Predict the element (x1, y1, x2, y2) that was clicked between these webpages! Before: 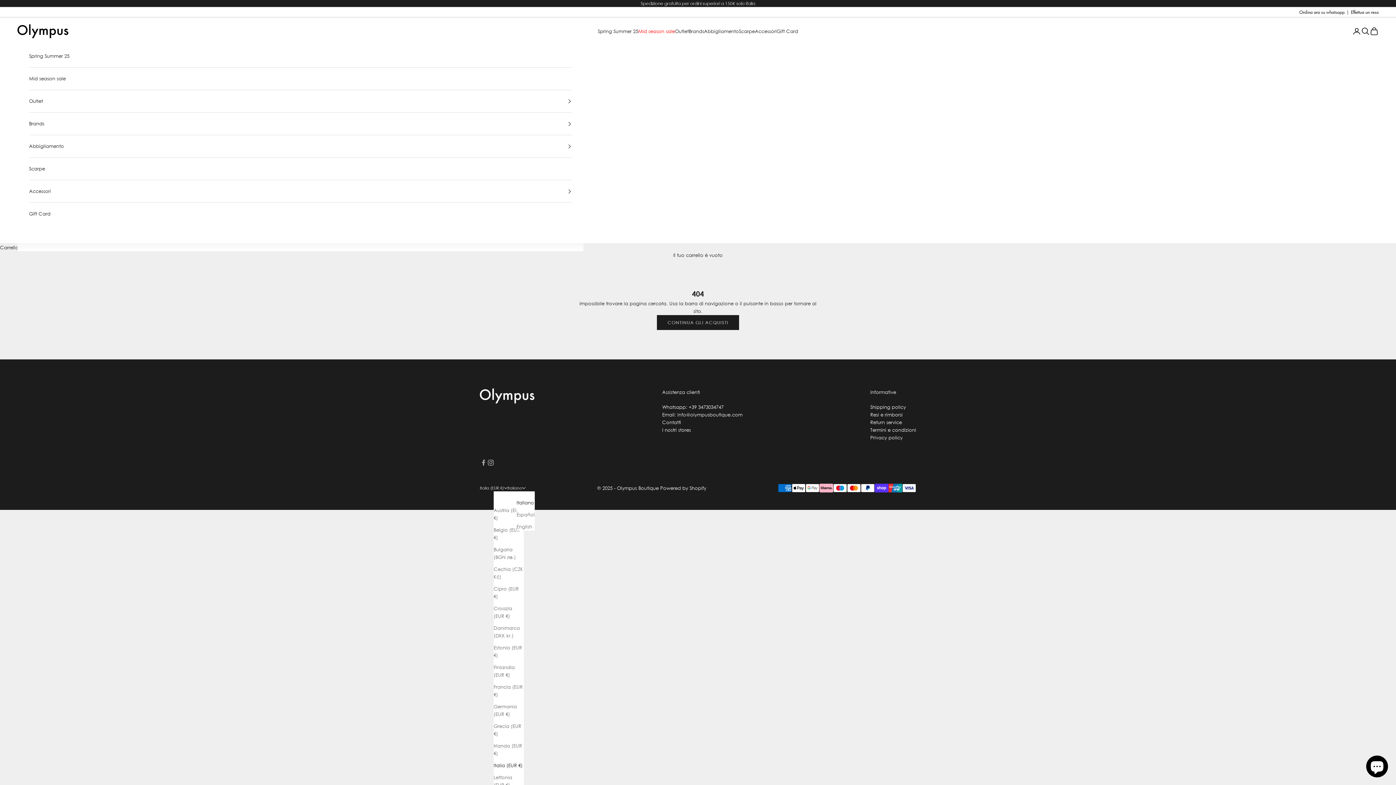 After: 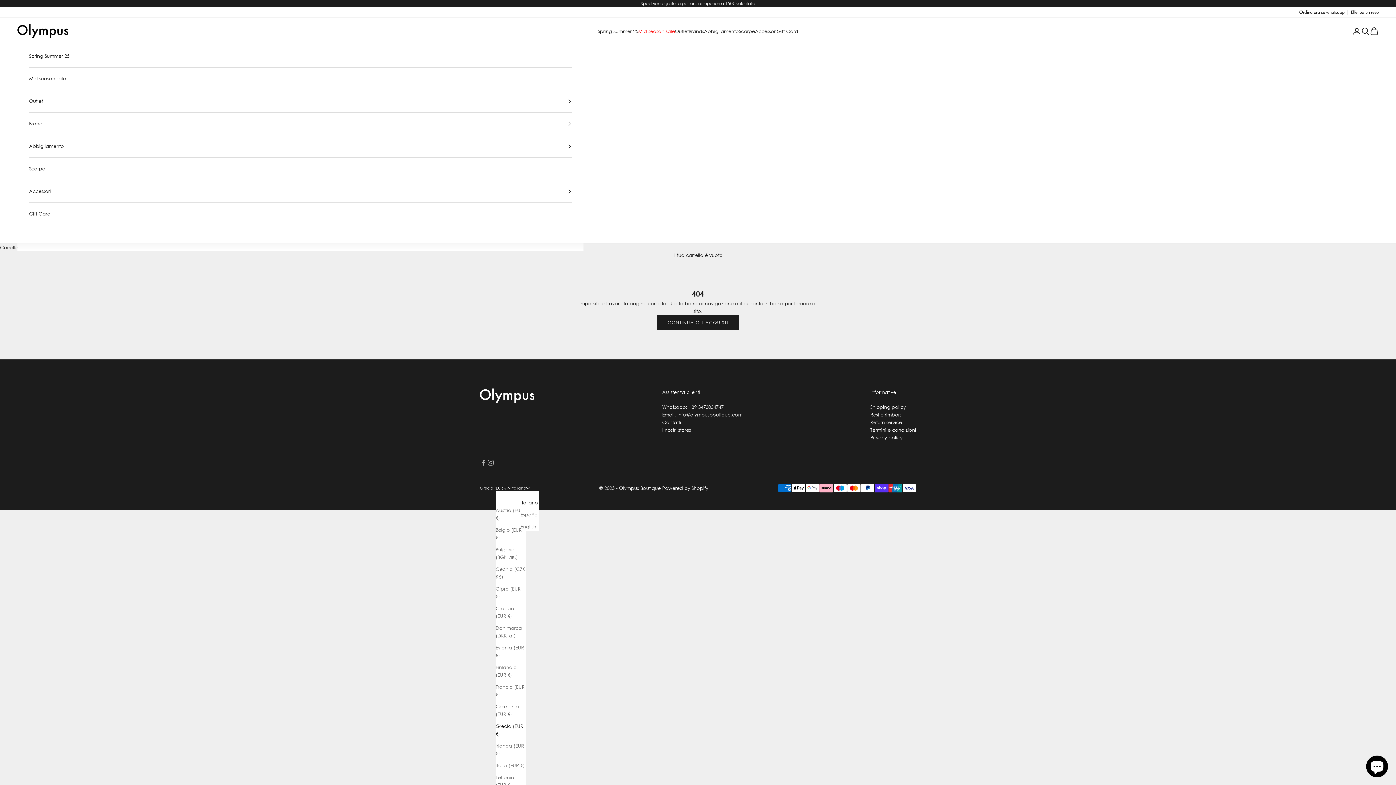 Action: label: Grecia (EUR €) bbox: (493, 723, 524, 738)